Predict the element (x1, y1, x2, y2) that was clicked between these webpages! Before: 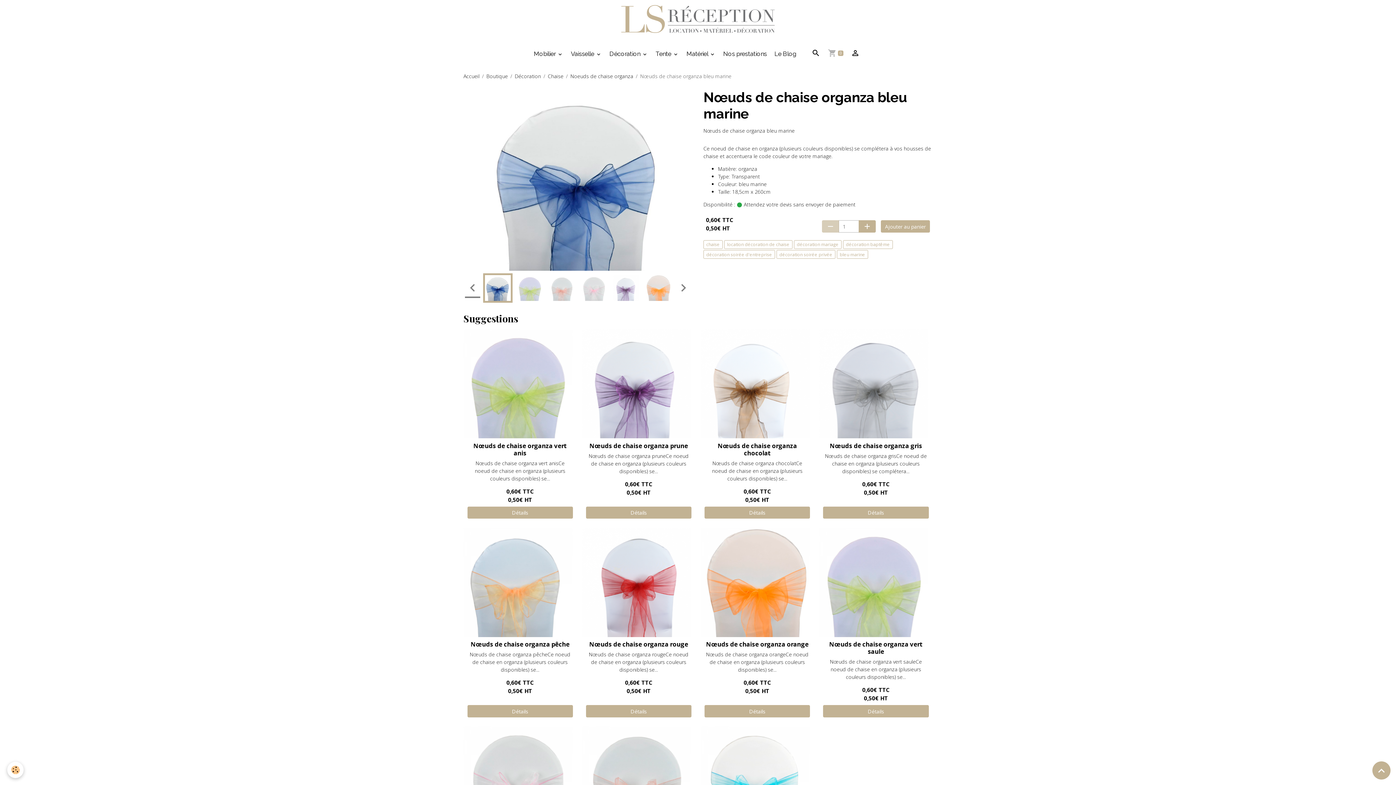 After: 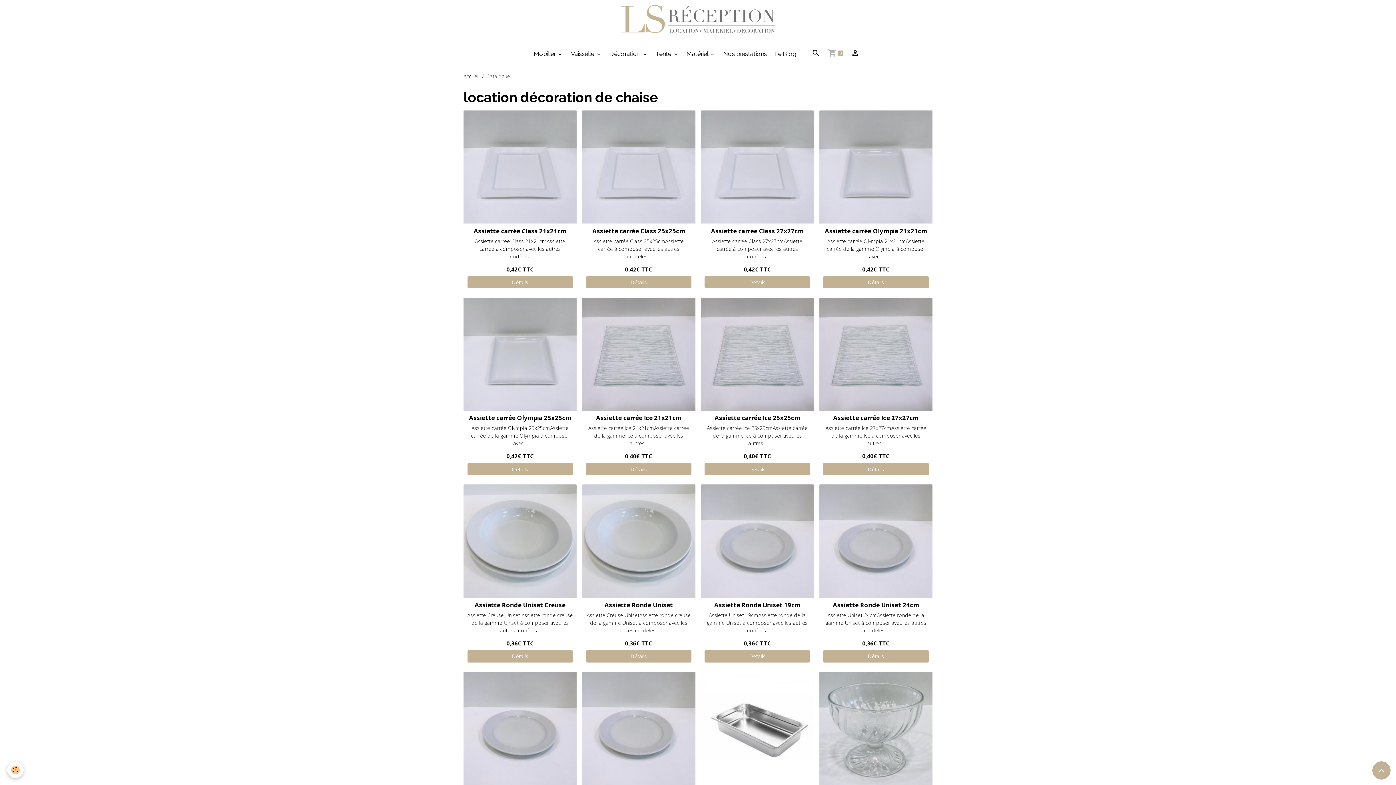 Action: label: location décoration de chaise bbox: (724, 240, 792, 249)